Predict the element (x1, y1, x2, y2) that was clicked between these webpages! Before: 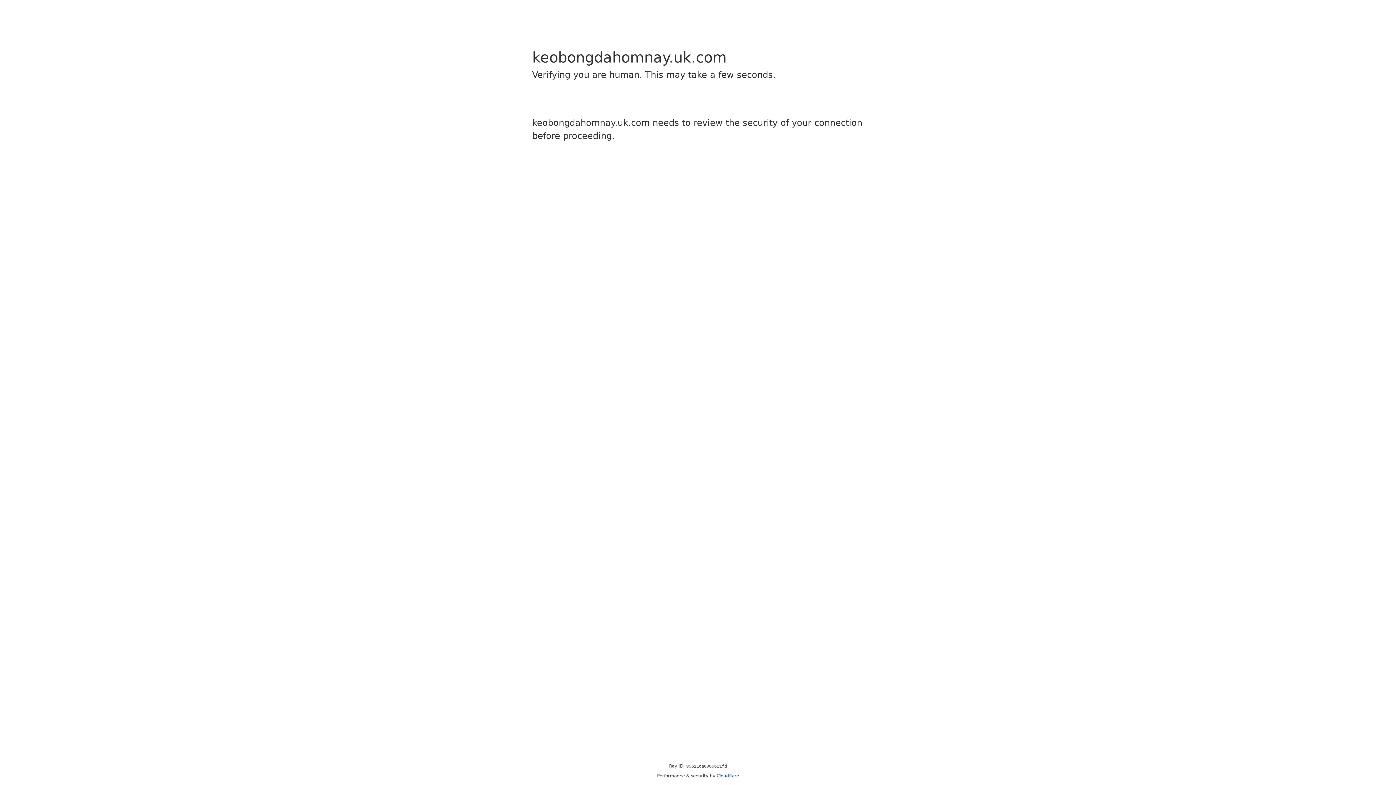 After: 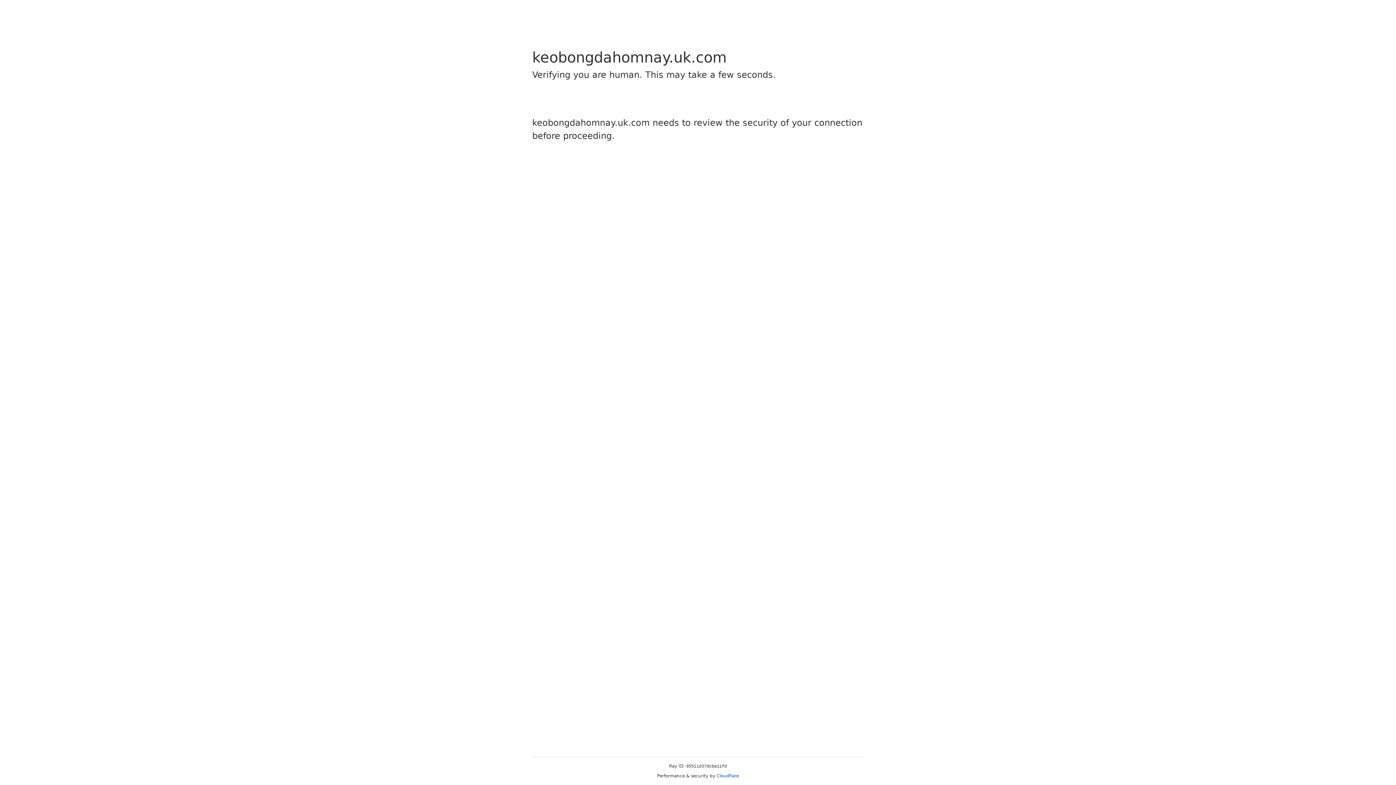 Action: bbox: (716, 773, 739, 778) label: Cloudflare